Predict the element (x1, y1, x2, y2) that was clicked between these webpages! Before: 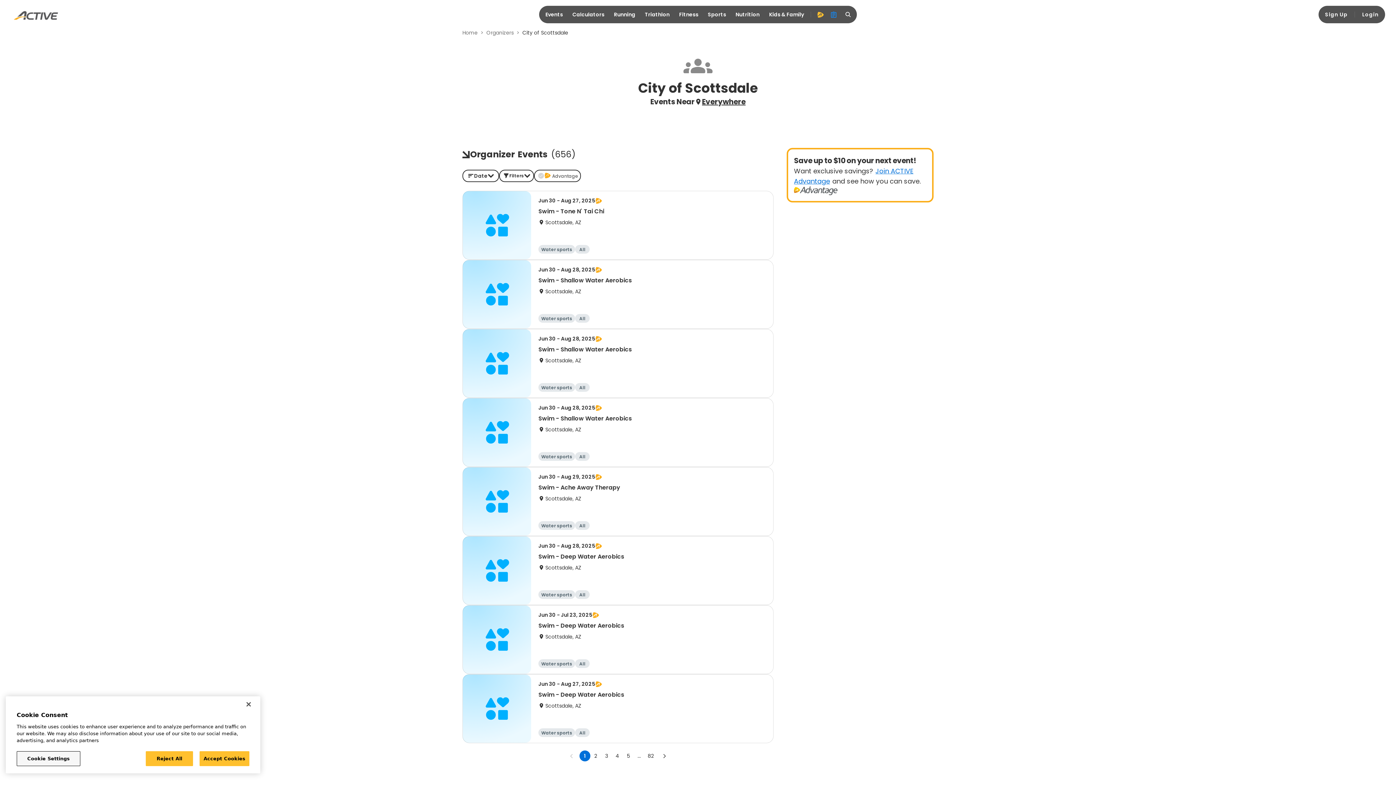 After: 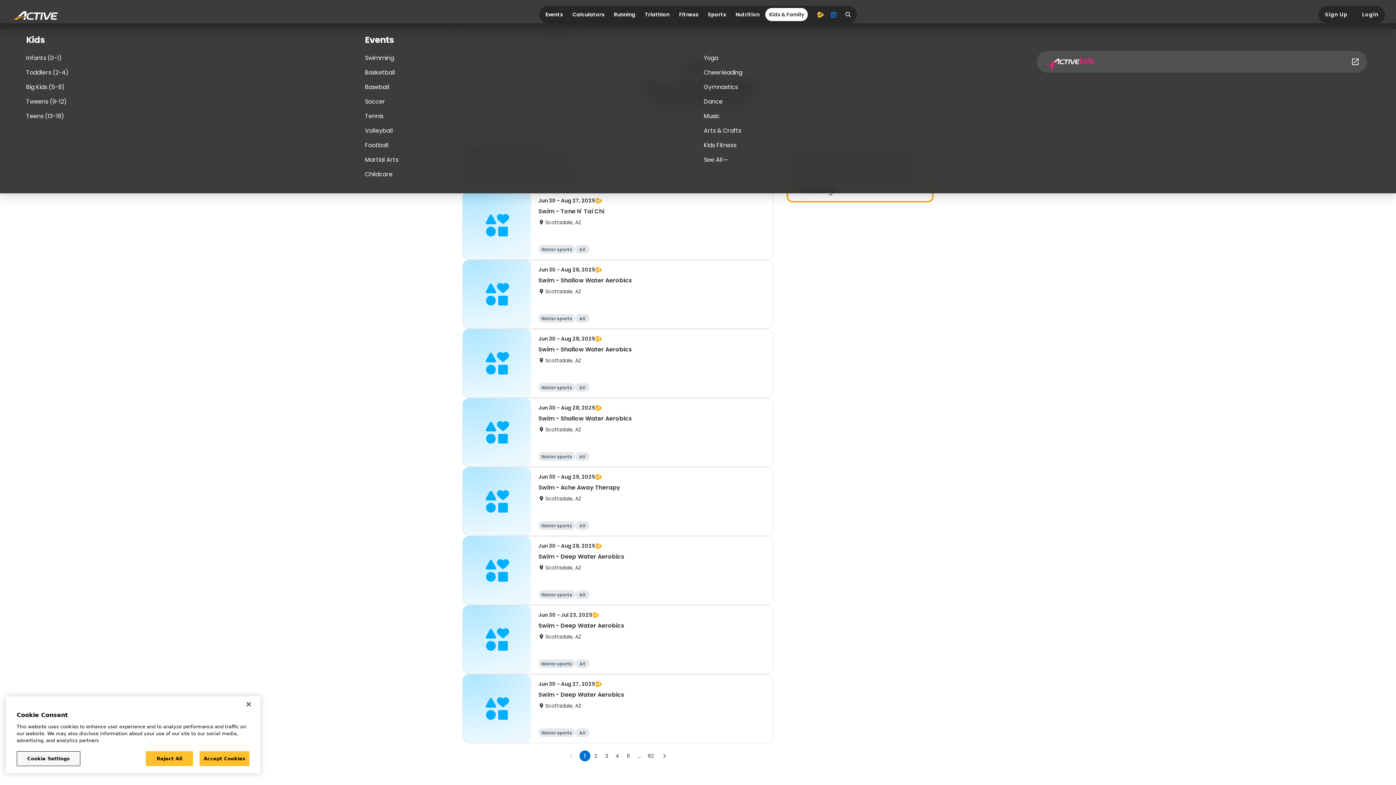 Action: label: Kids & Family bbox: (765, 8, 808, 21)